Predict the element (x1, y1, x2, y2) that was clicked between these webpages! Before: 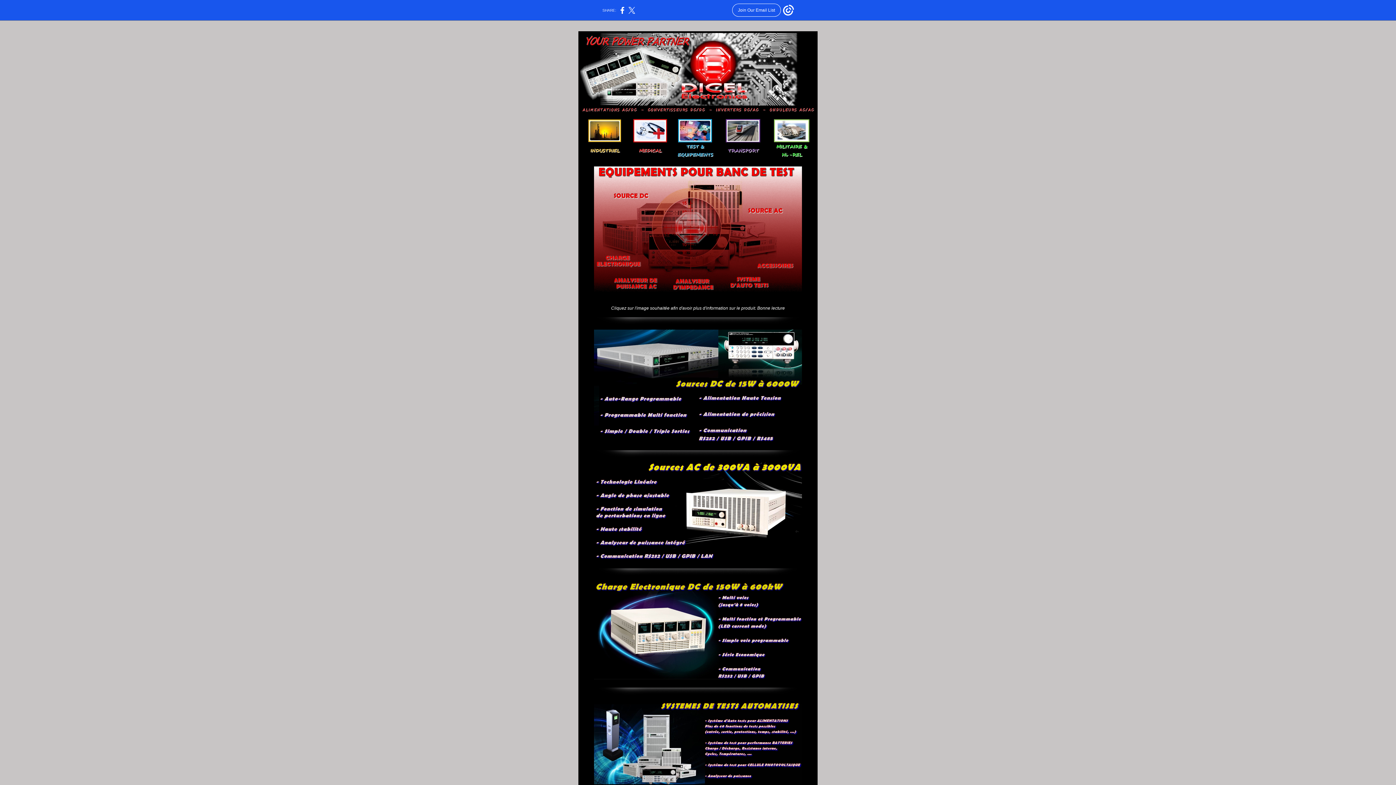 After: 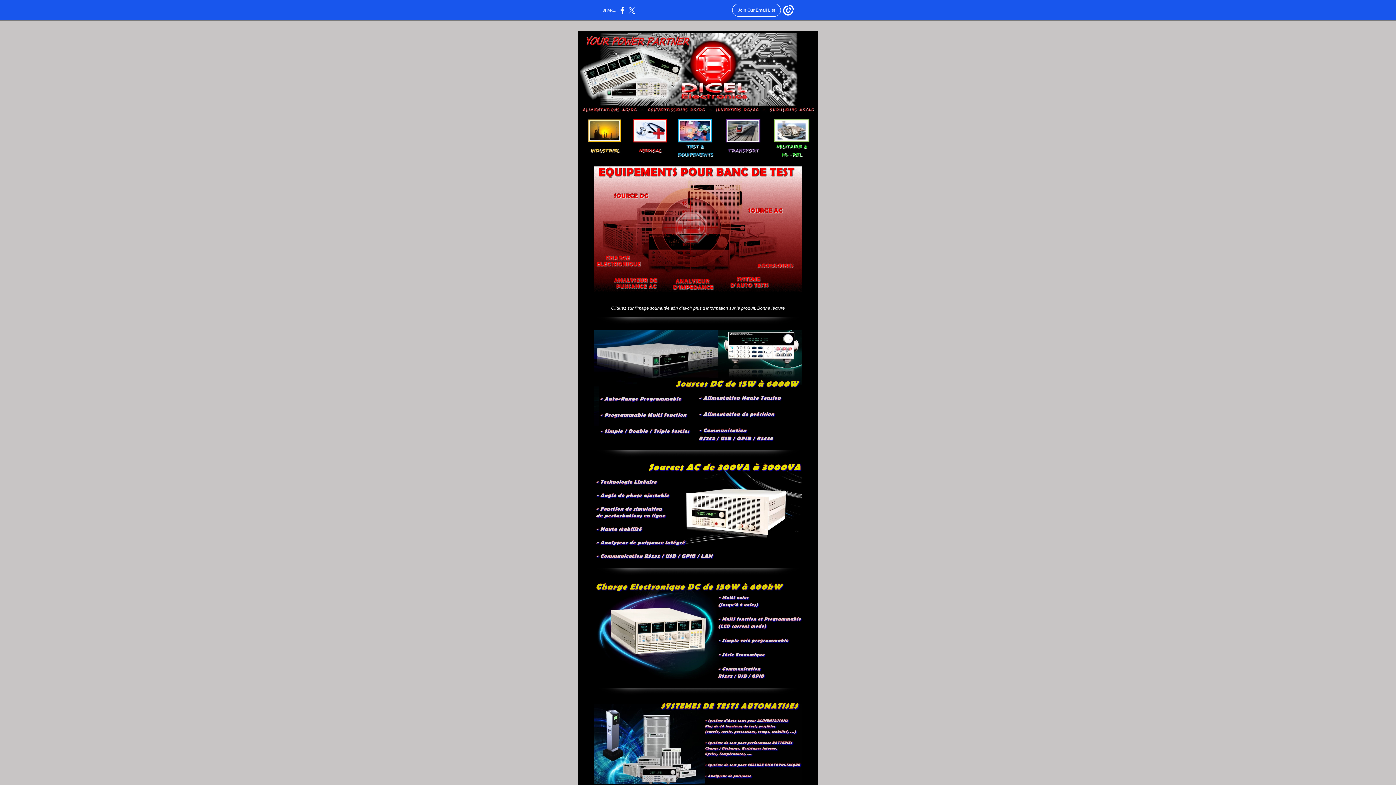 Action: bbox: (578, 31, 817, 160)